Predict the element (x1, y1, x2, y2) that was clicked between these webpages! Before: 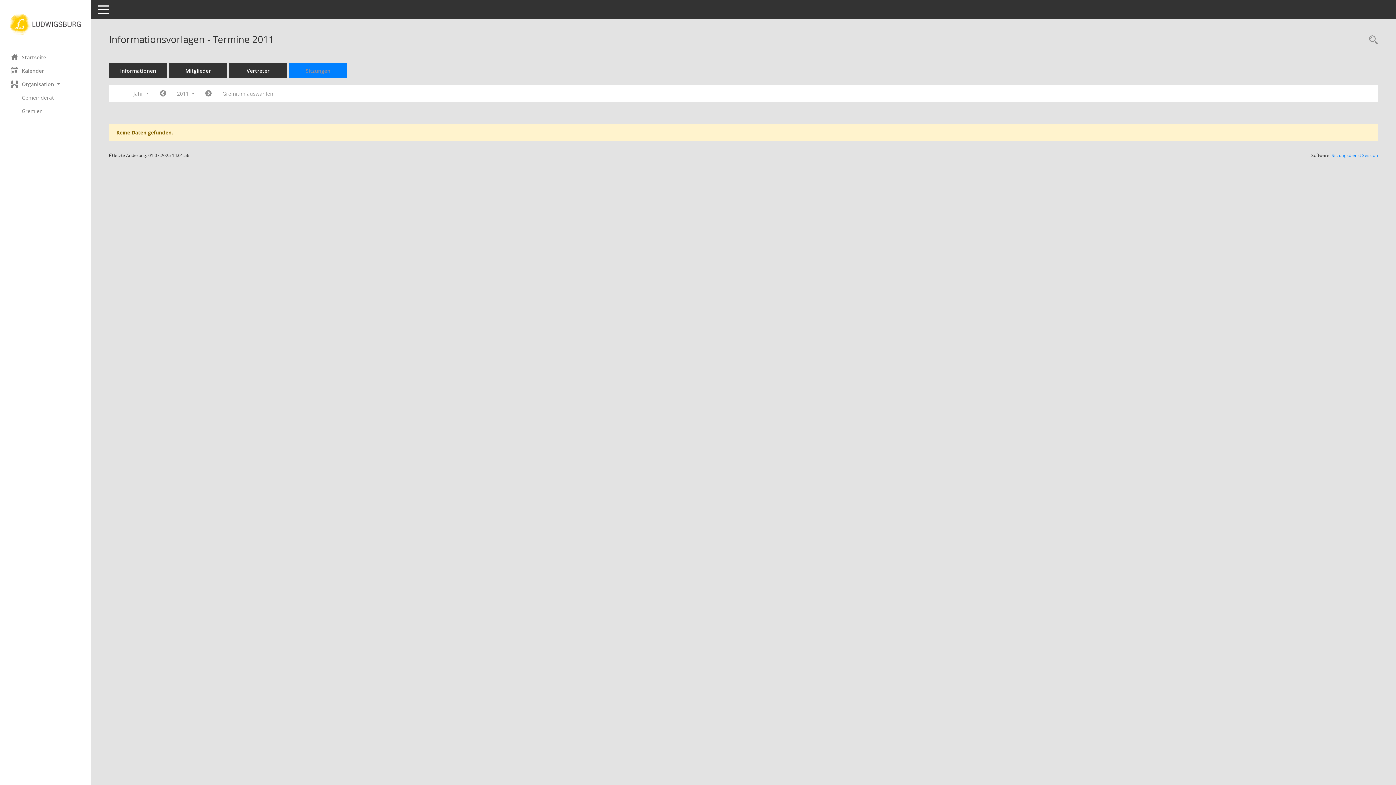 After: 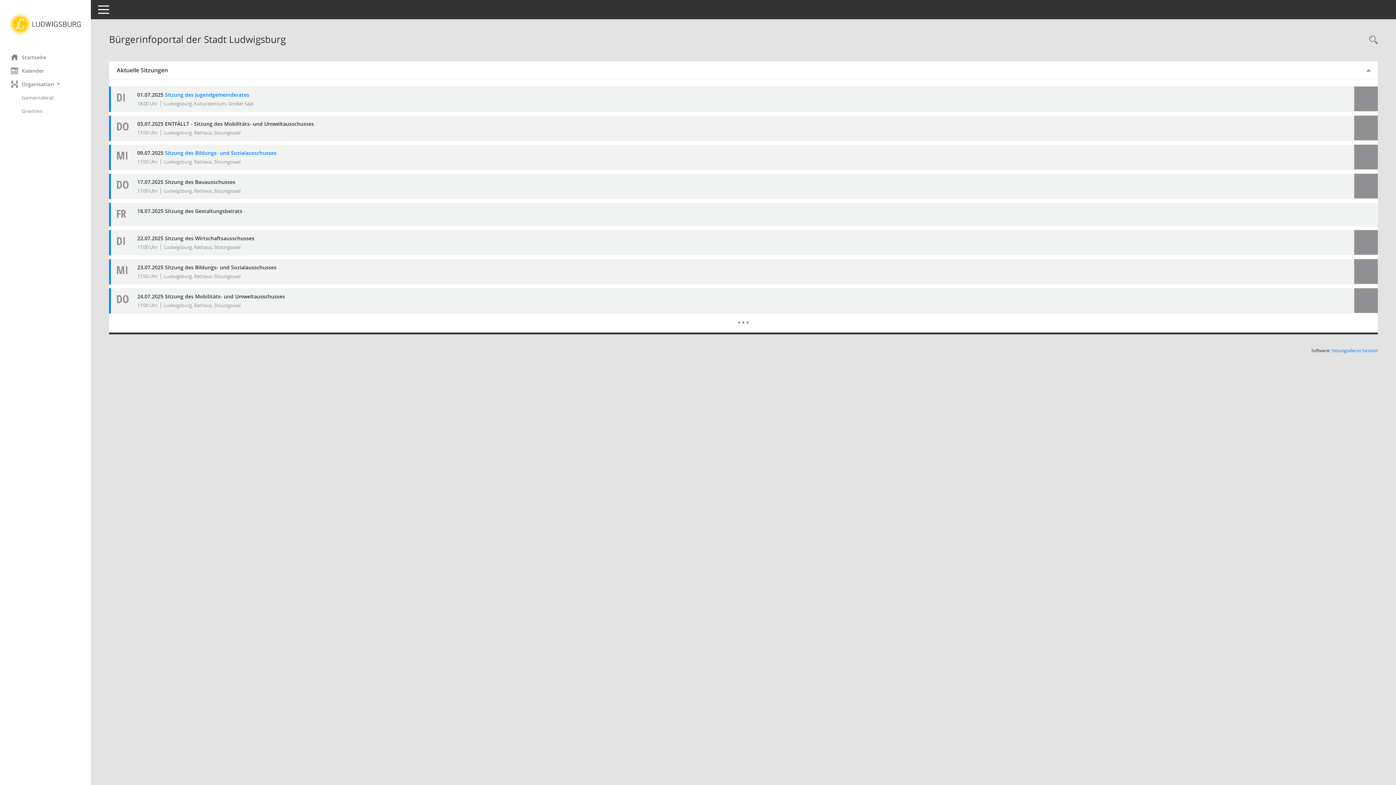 Action: bbox: (0, 12, 90, 35) label: Hier gelangen Sie zur Startseite dieser Webanwendung.